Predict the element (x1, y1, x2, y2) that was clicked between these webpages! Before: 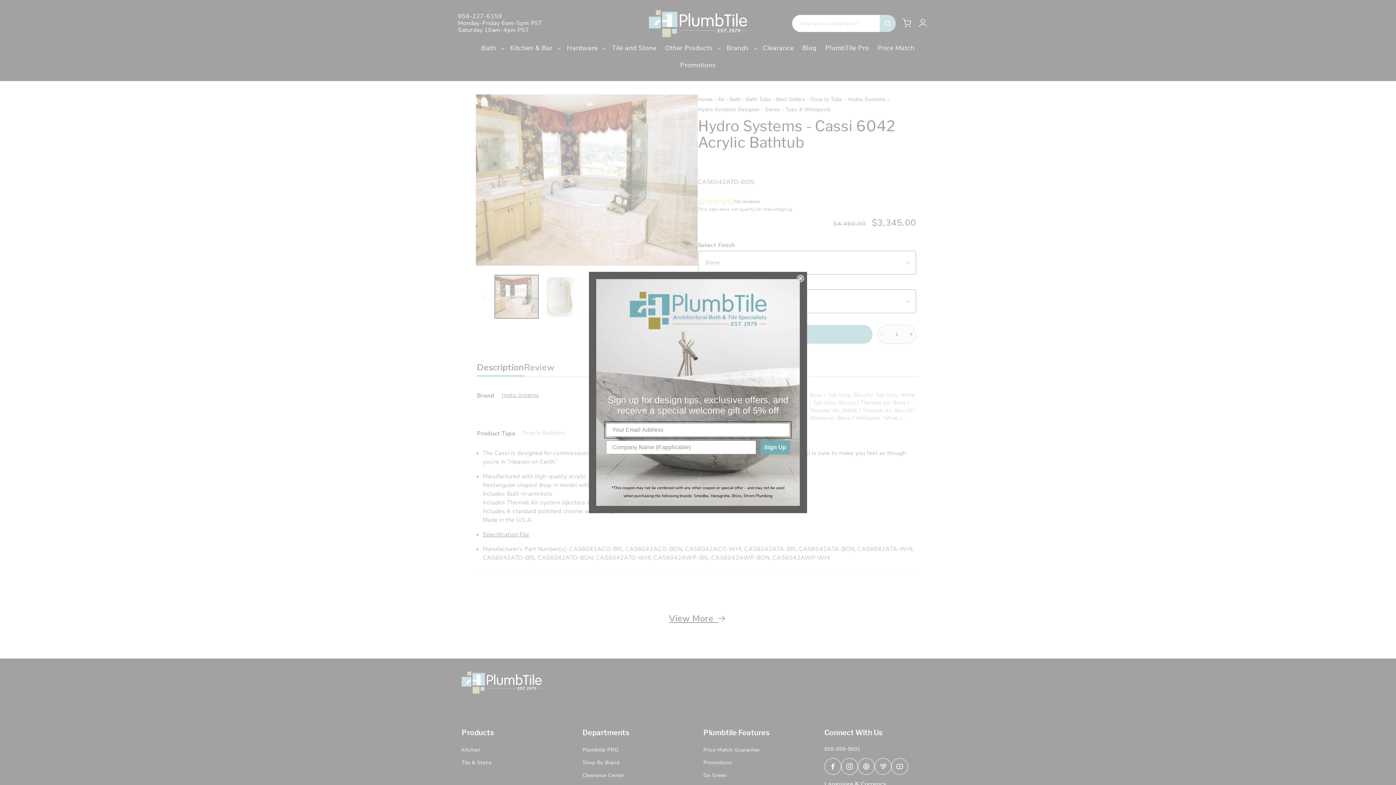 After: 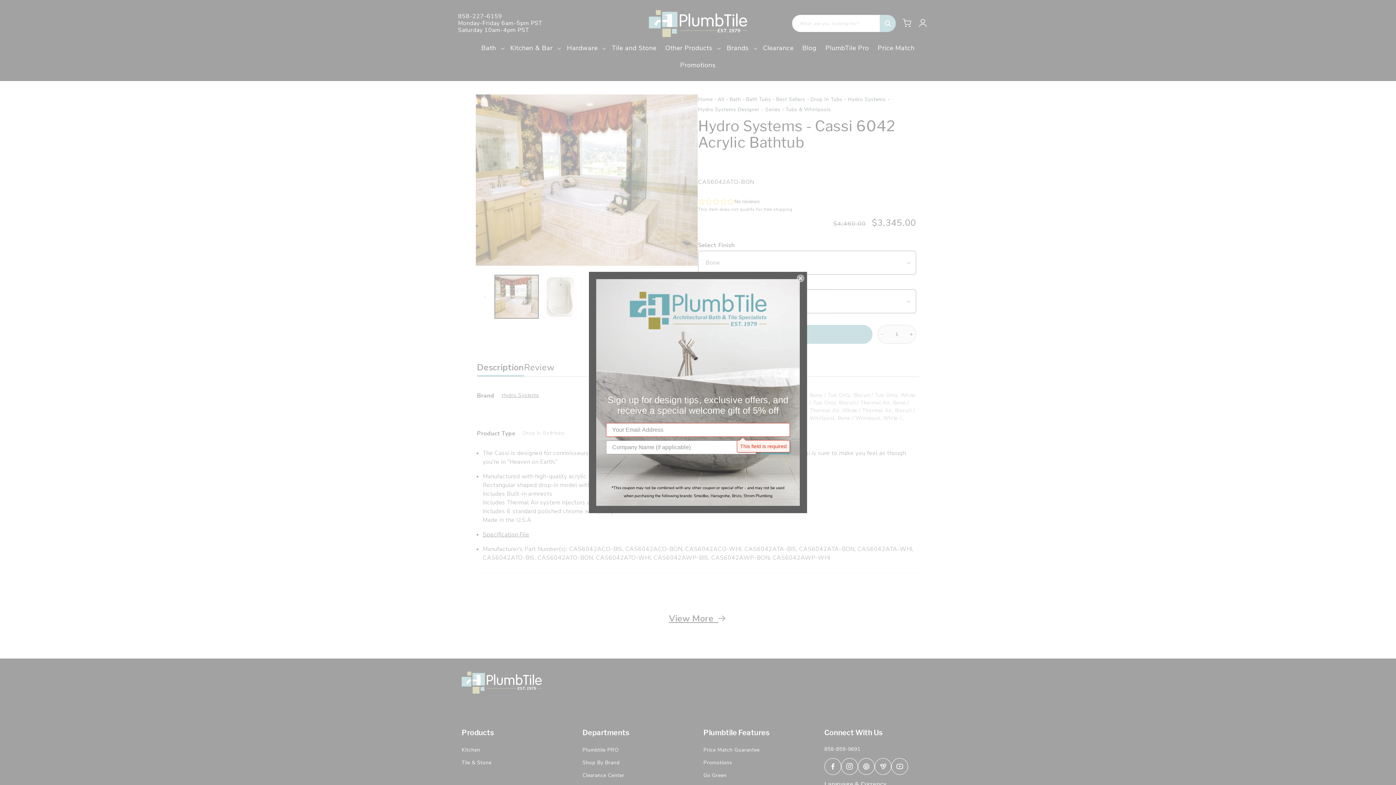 Action: bbox: (760, 440, 790, 454) label: Sign Up